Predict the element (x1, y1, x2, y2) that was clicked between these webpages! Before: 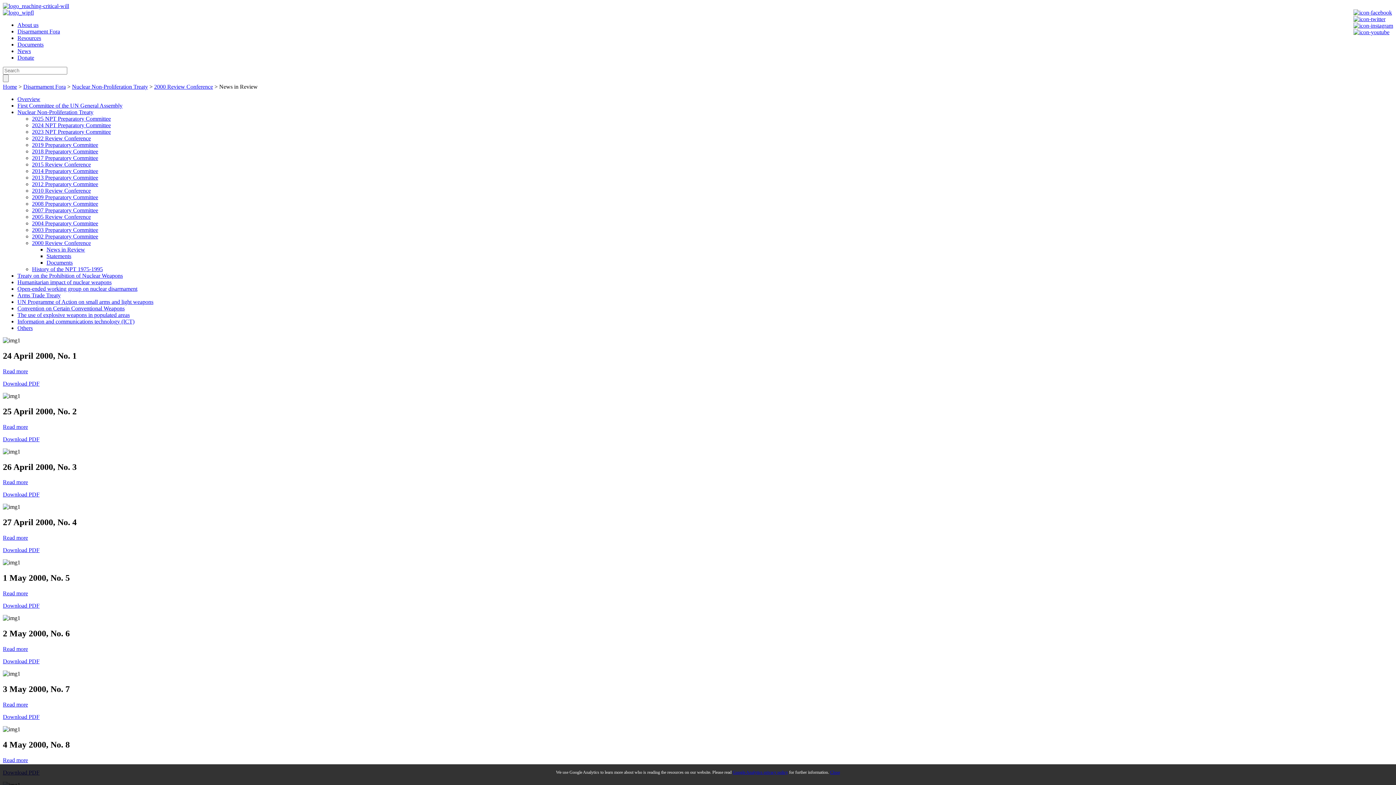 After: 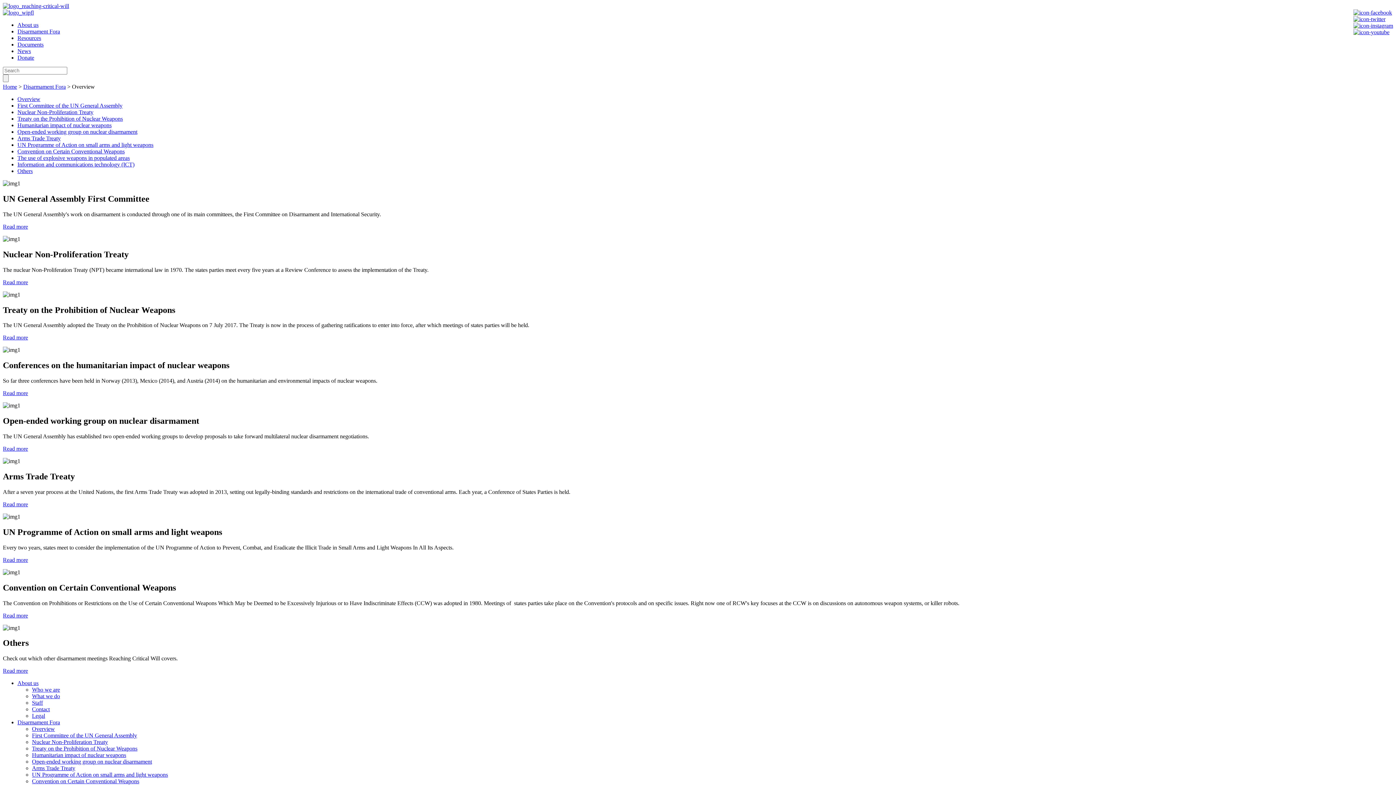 Action: bbox: (17, 96, 40, 102) label: Overview